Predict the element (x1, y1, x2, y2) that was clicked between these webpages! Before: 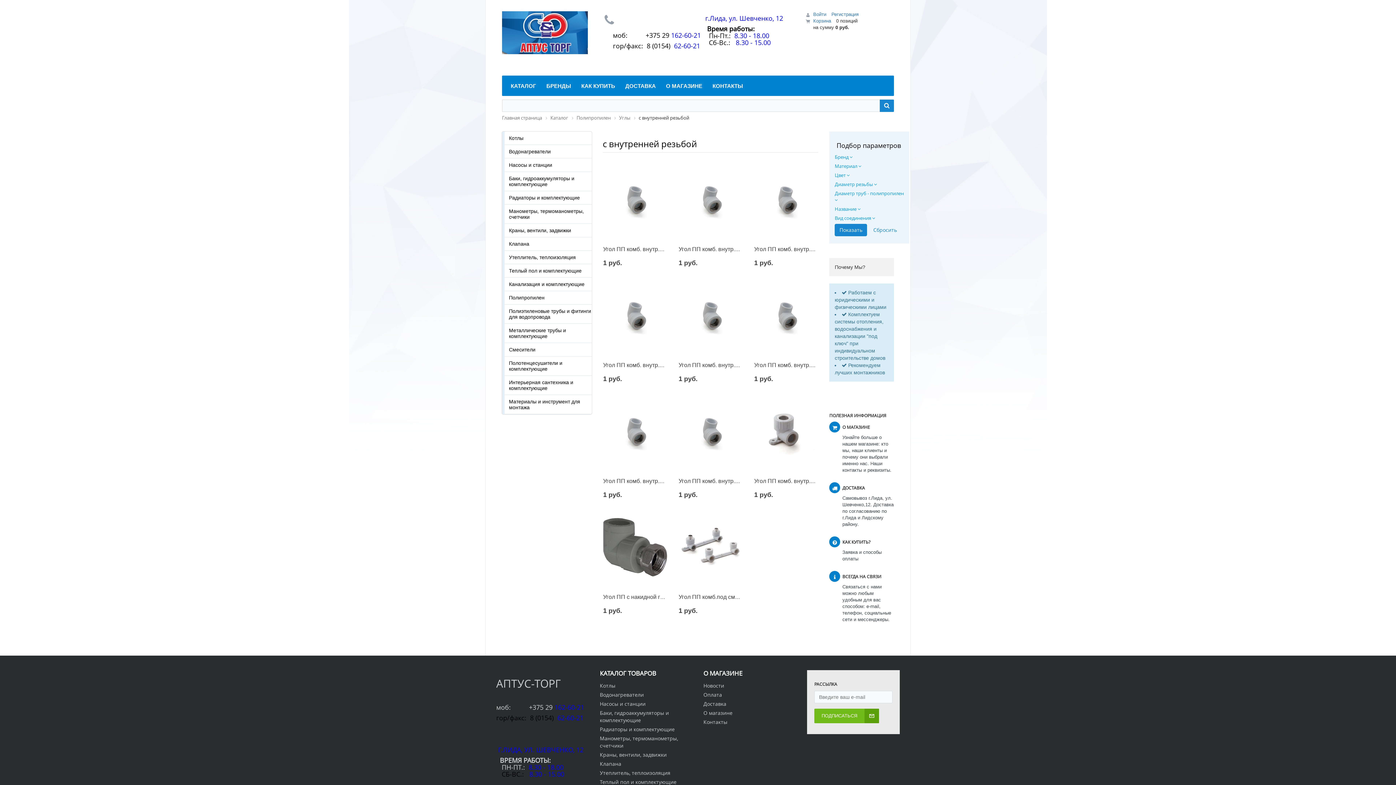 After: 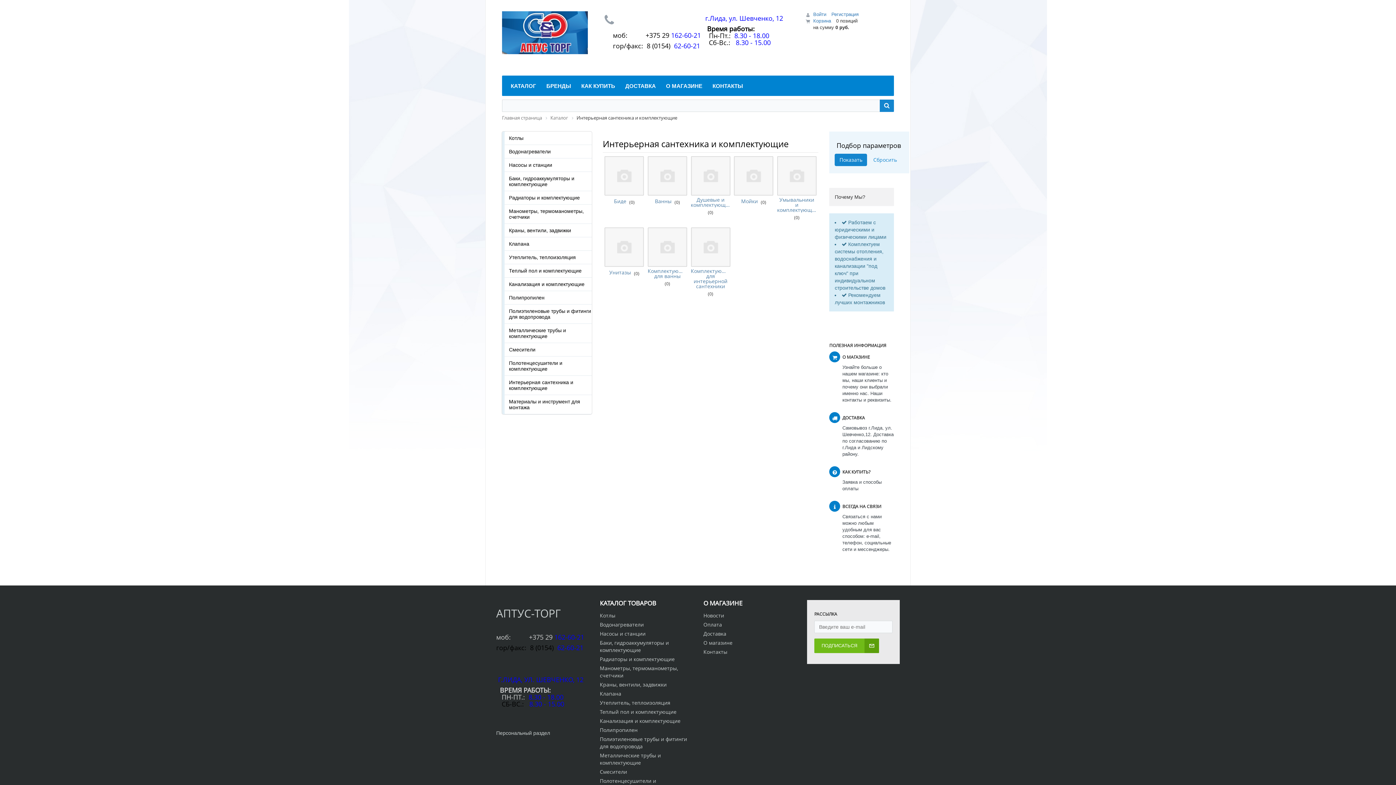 Action: bbox: (504, 375, 592, 395) label: Интерьерная сантехника и комплектующие